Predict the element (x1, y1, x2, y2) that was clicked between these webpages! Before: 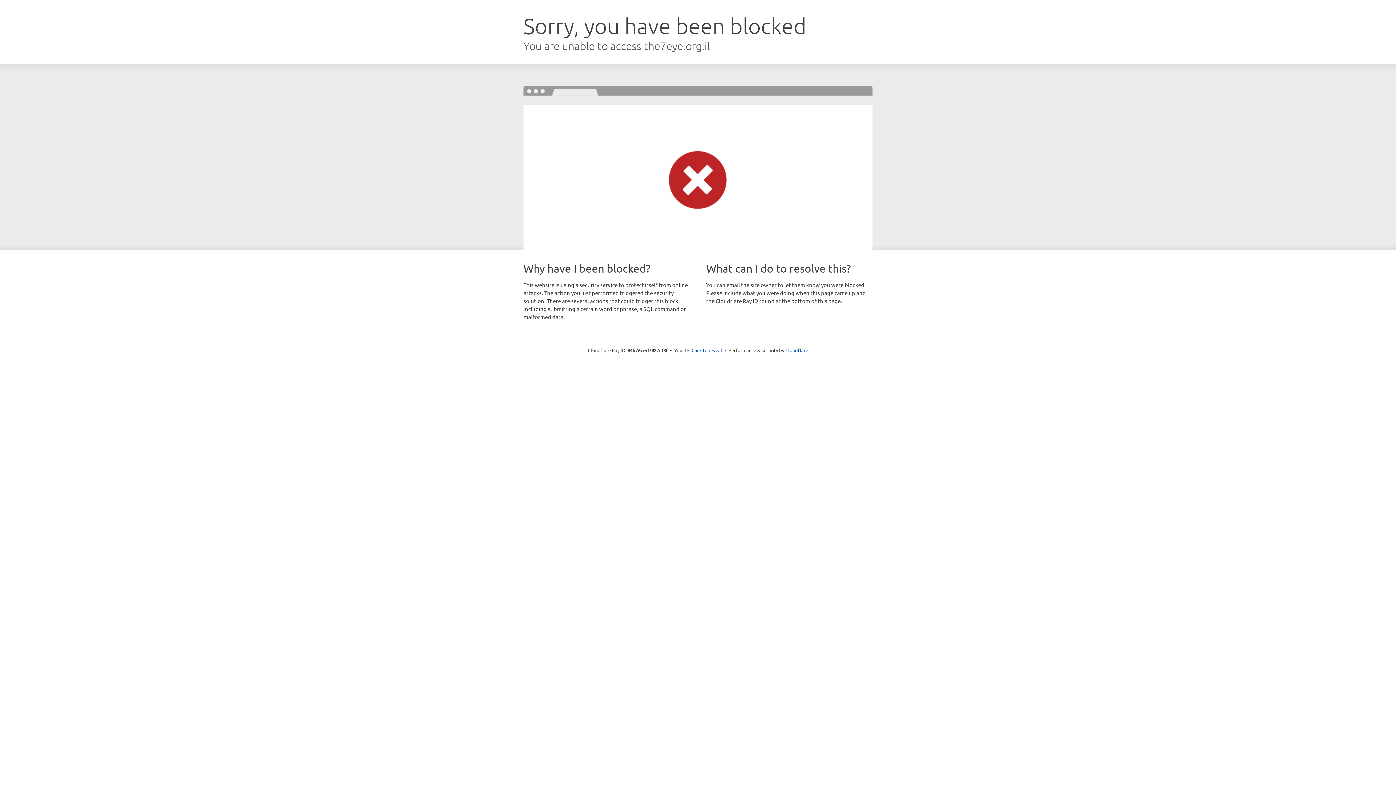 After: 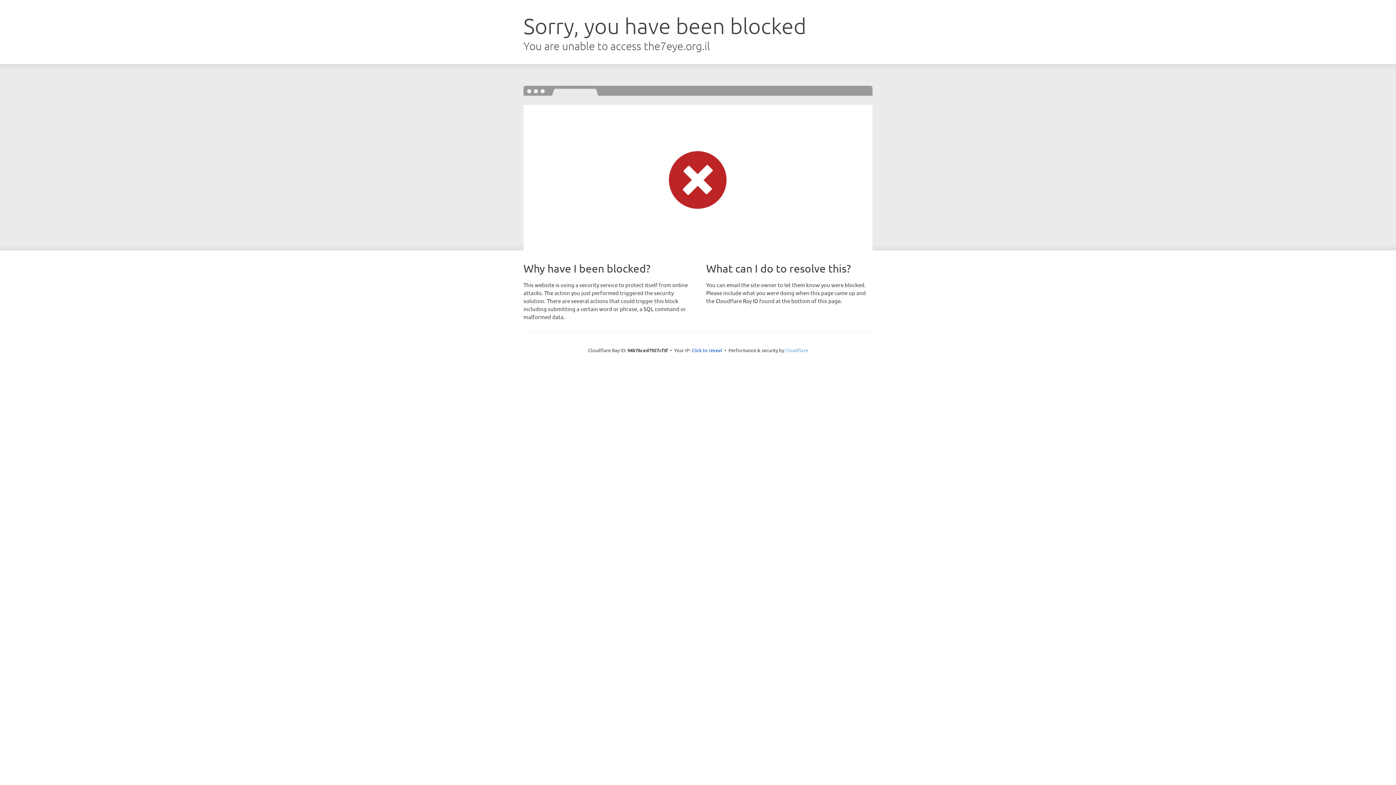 Action: bbox: (785, 347, 808, 353) label: Cloudflare